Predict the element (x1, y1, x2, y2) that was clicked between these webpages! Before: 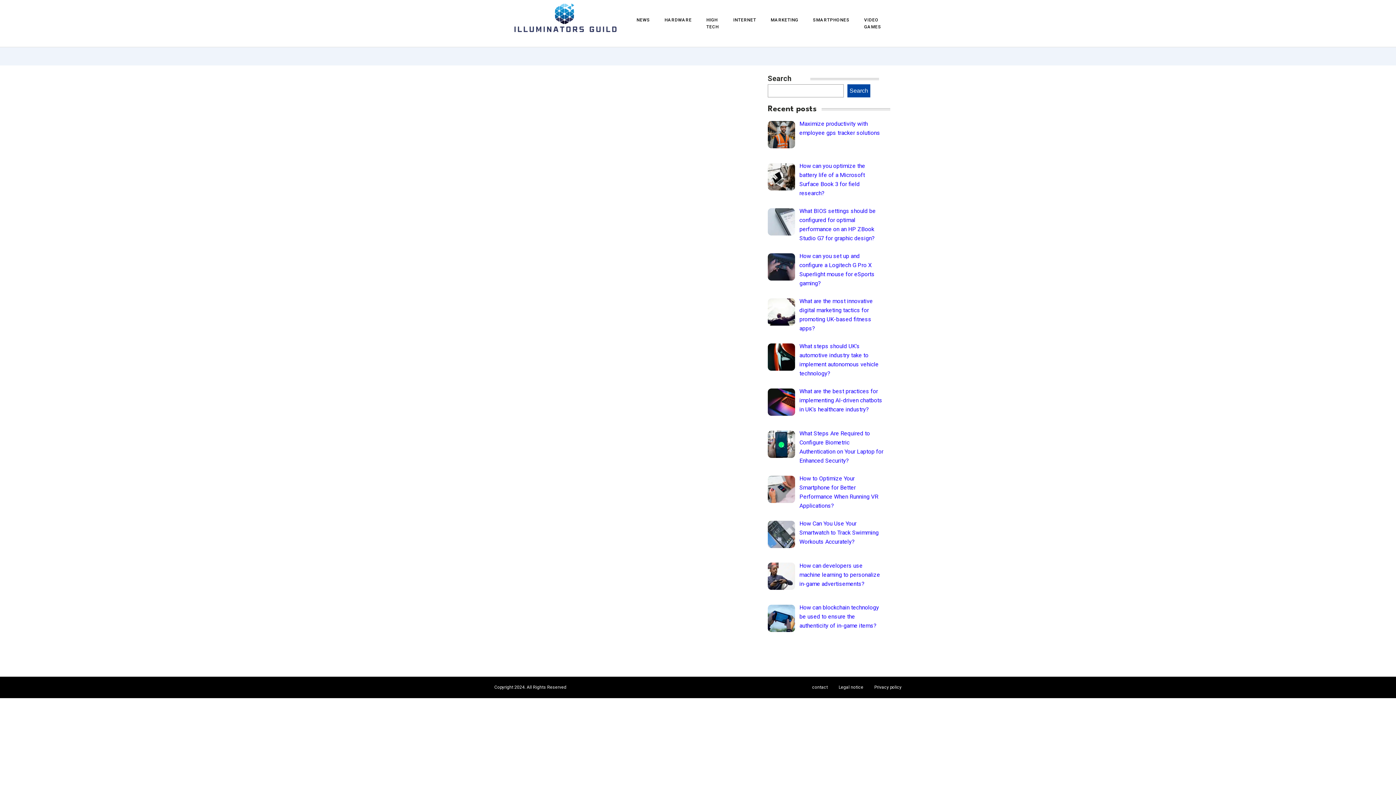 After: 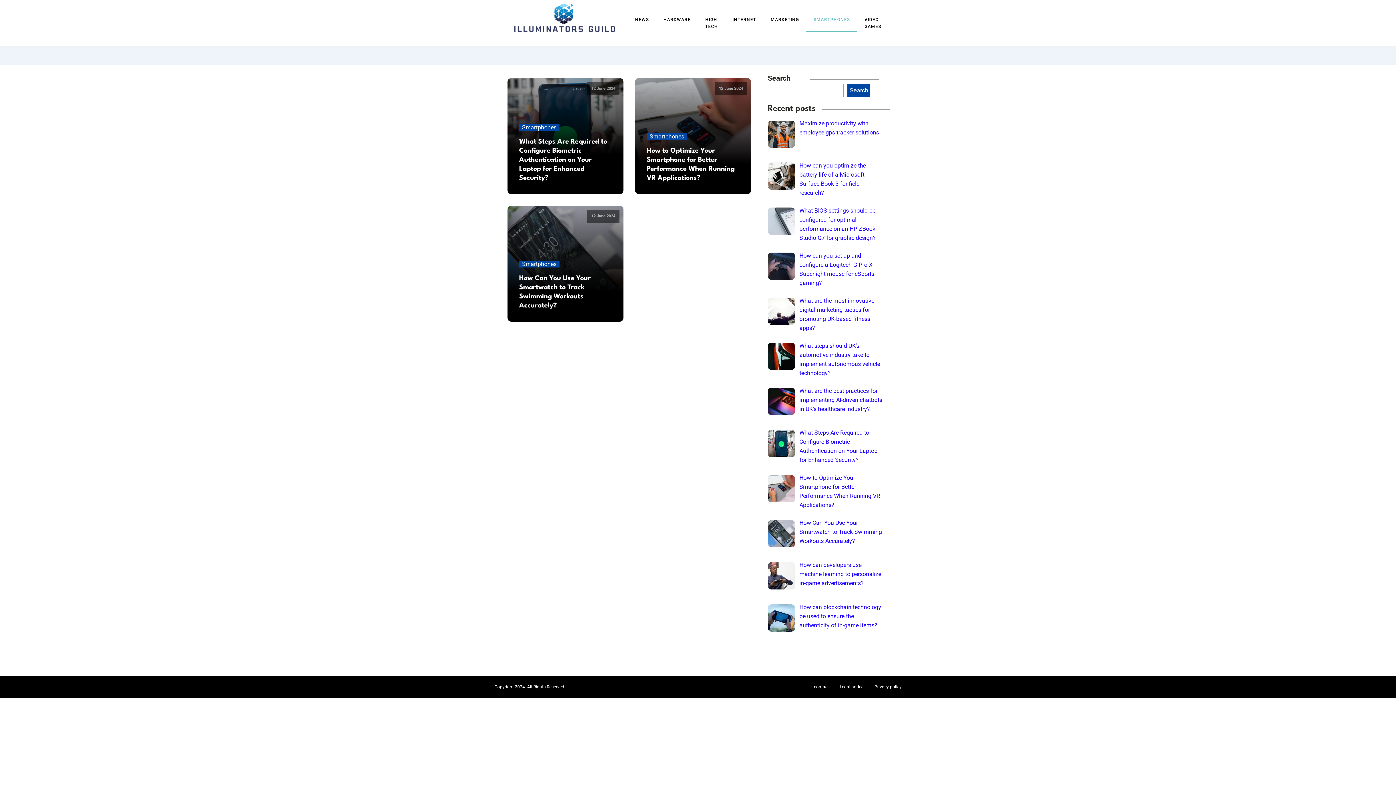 Action: bbox: (805, 7, 857, 32) label: SMARTPHONES